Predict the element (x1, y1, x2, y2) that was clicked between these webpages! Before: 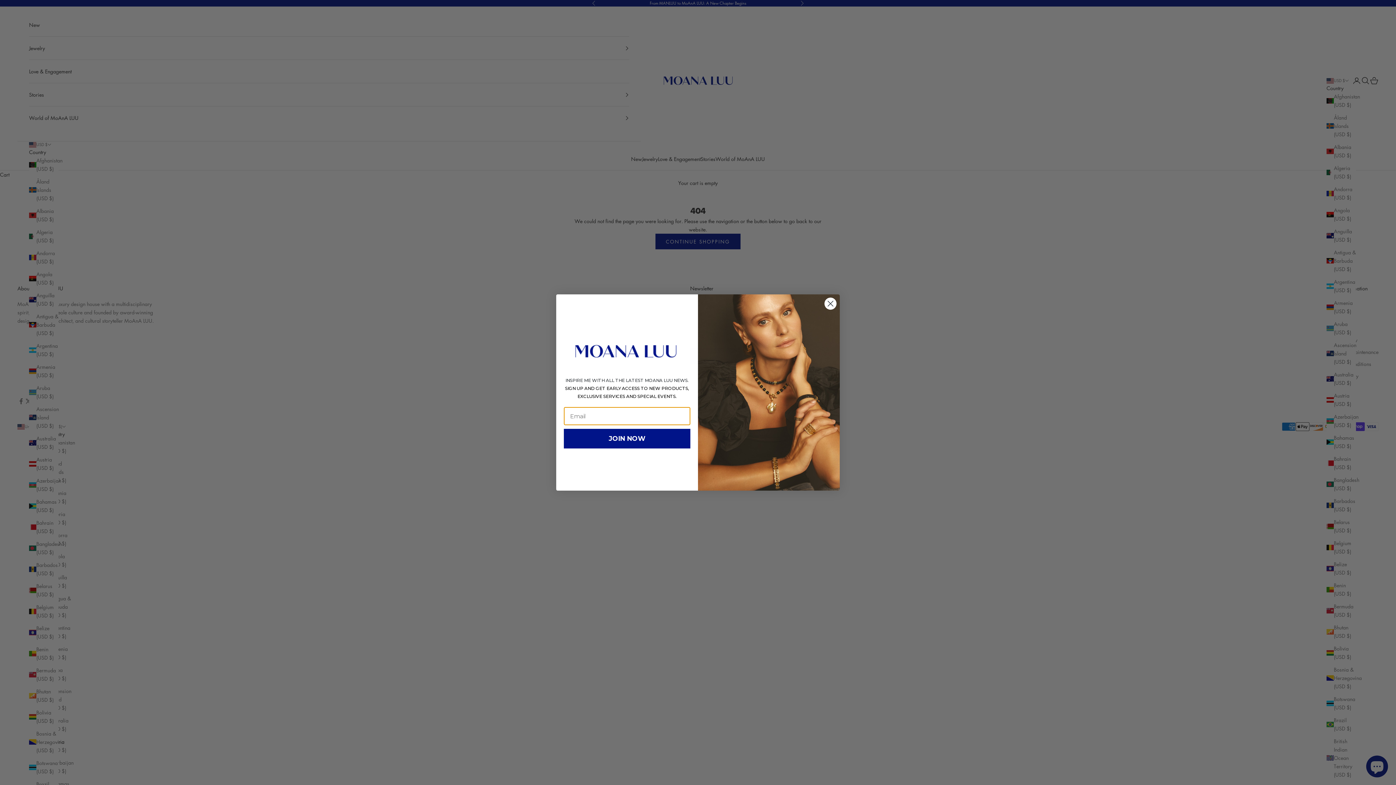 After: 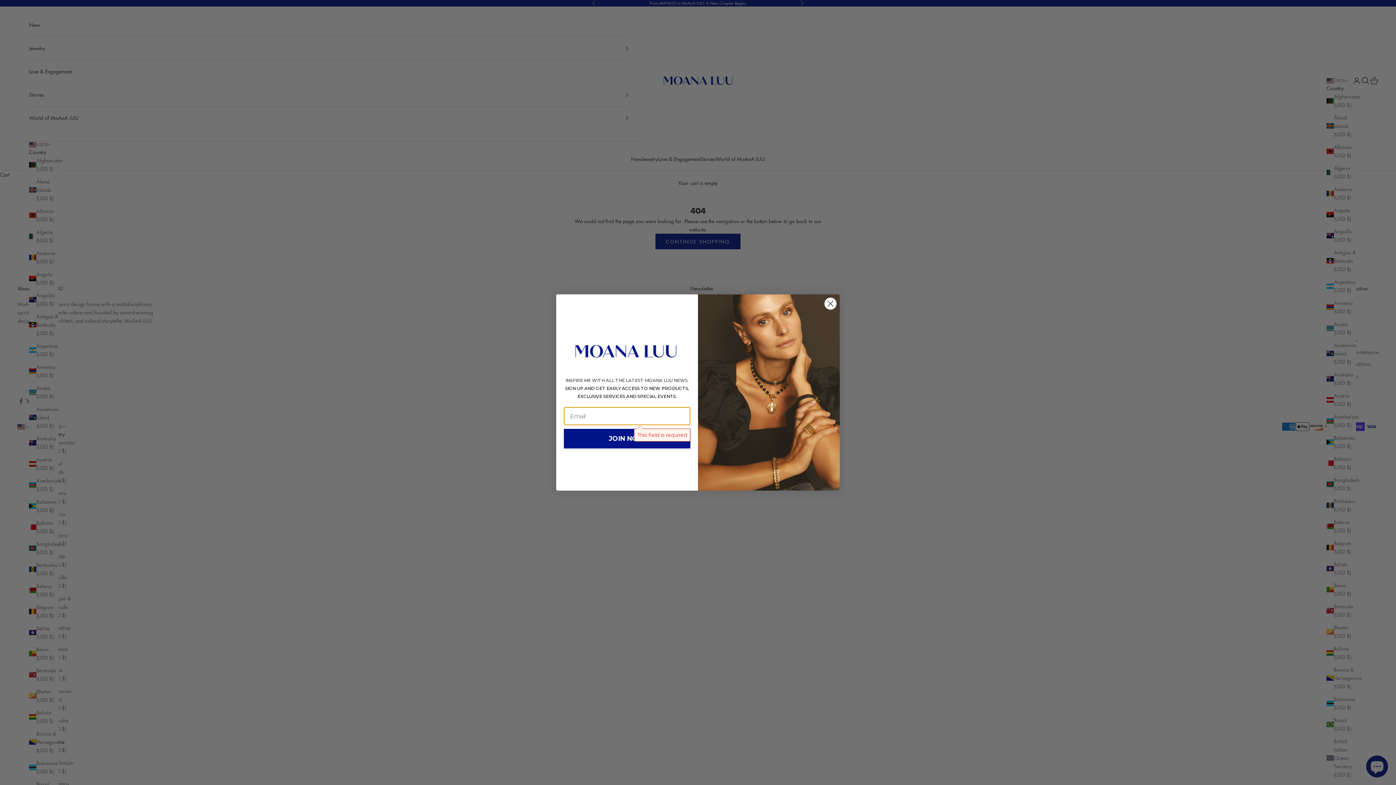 Action: bbox: (564, 429, 690, 448) label: JOIN NOW